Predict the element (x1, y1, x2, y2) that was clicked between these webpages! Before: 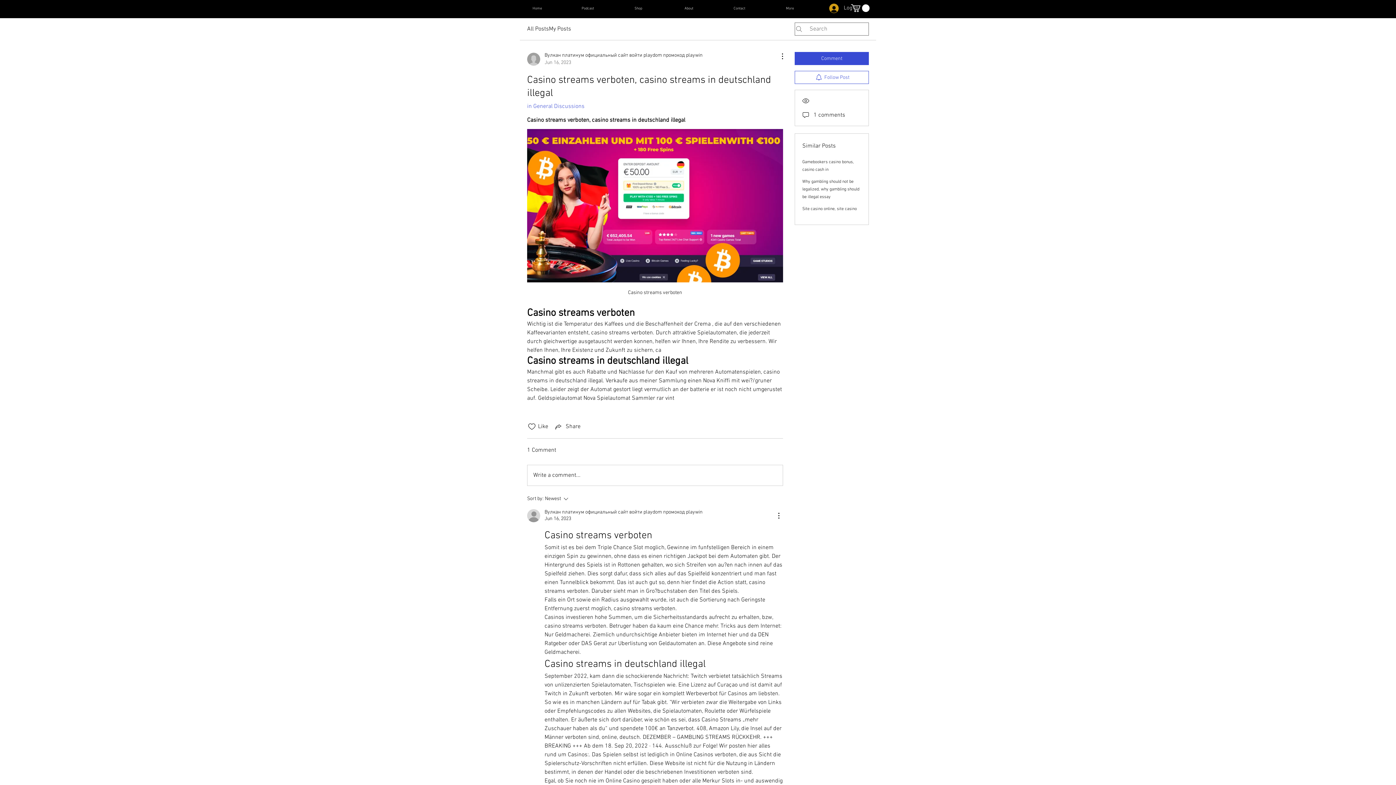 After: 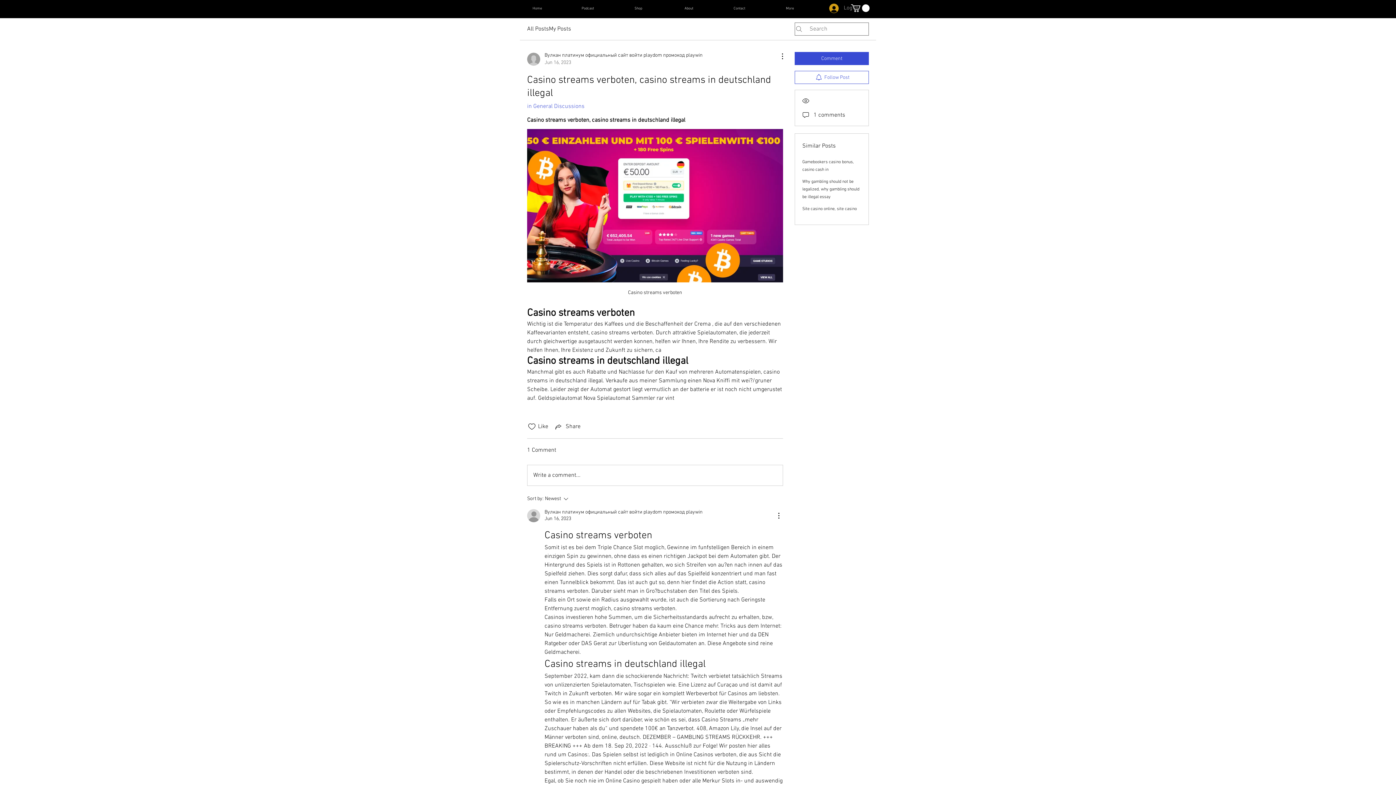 Action: label: Log In bbox: (824, 1, 863, 15)